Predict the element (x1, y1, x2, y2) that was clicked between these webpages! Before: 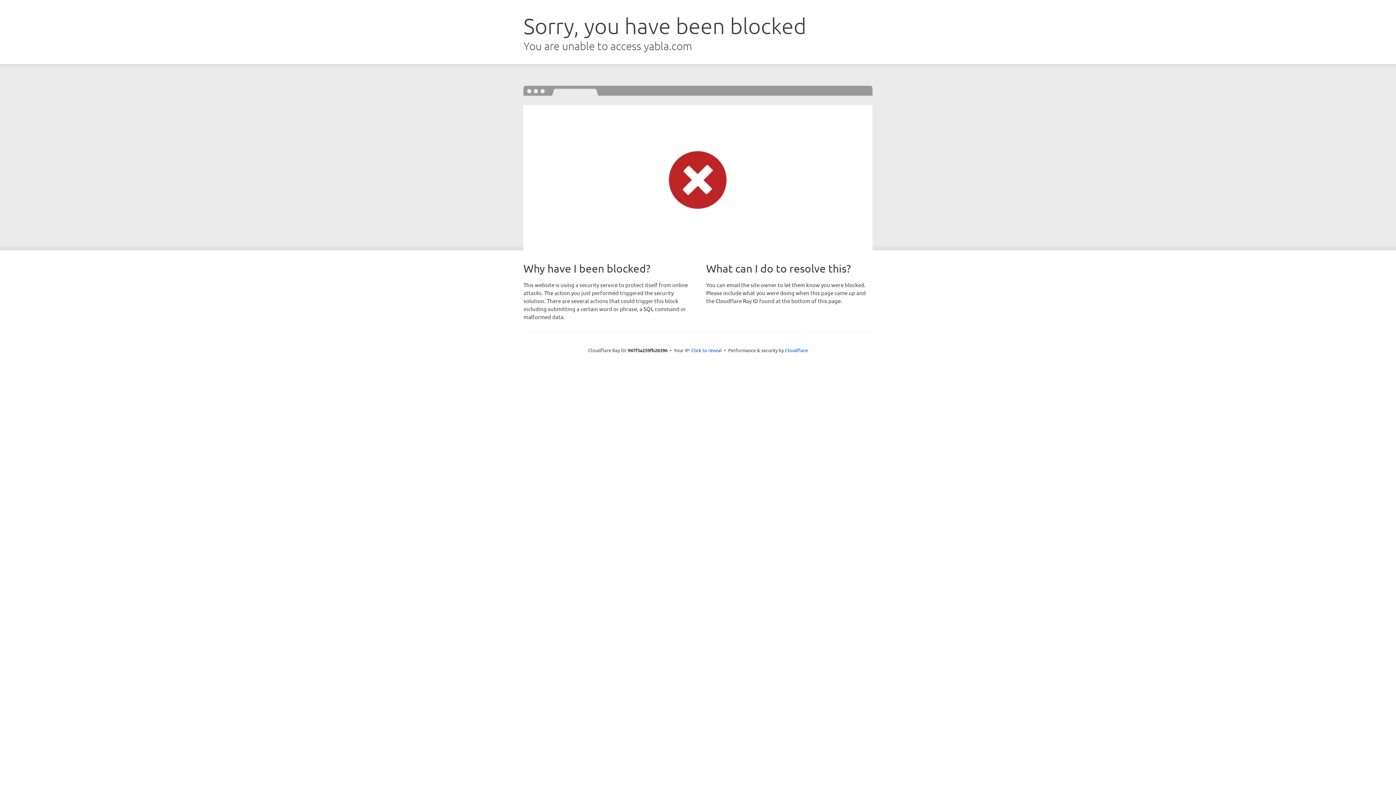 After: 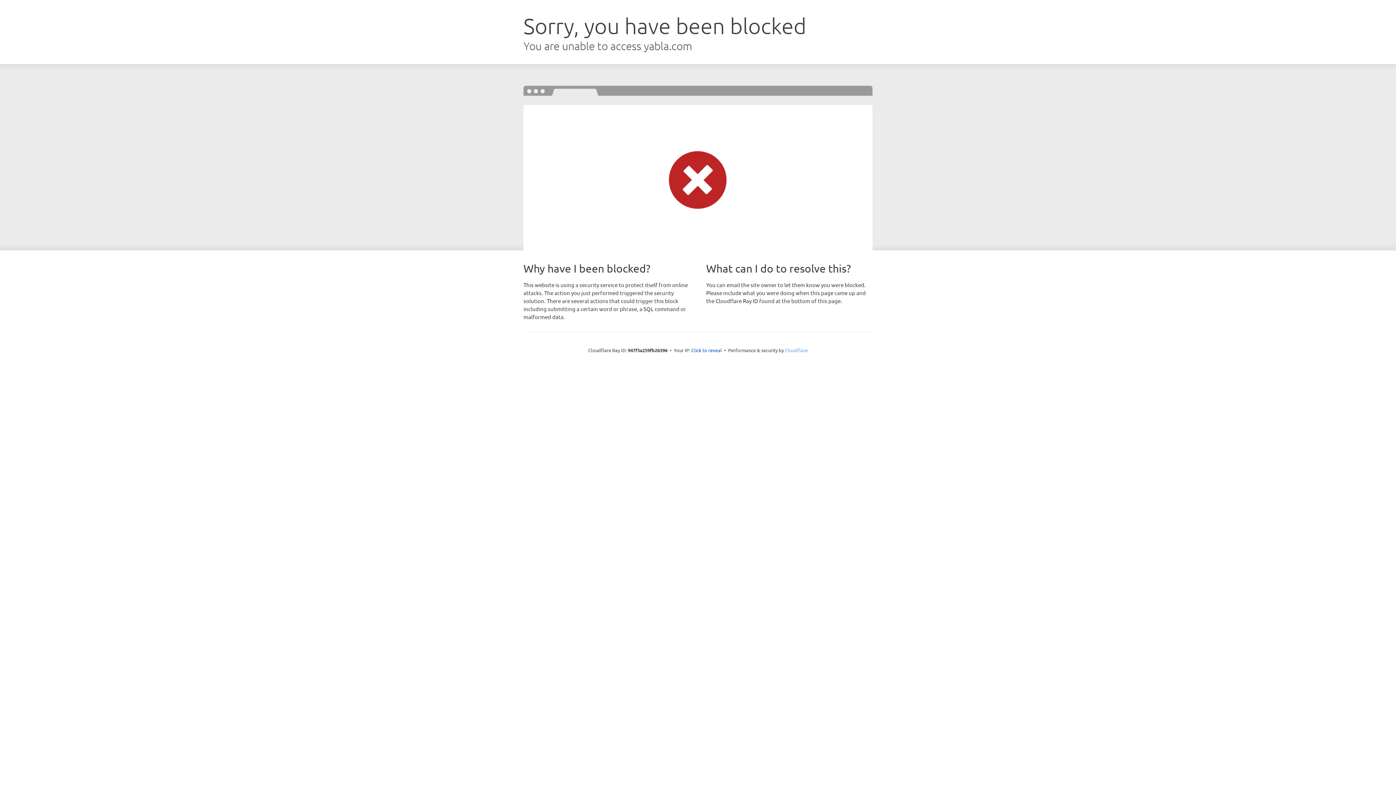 Action: label: Cloudflare bbox: (785, 347, 808, 353)